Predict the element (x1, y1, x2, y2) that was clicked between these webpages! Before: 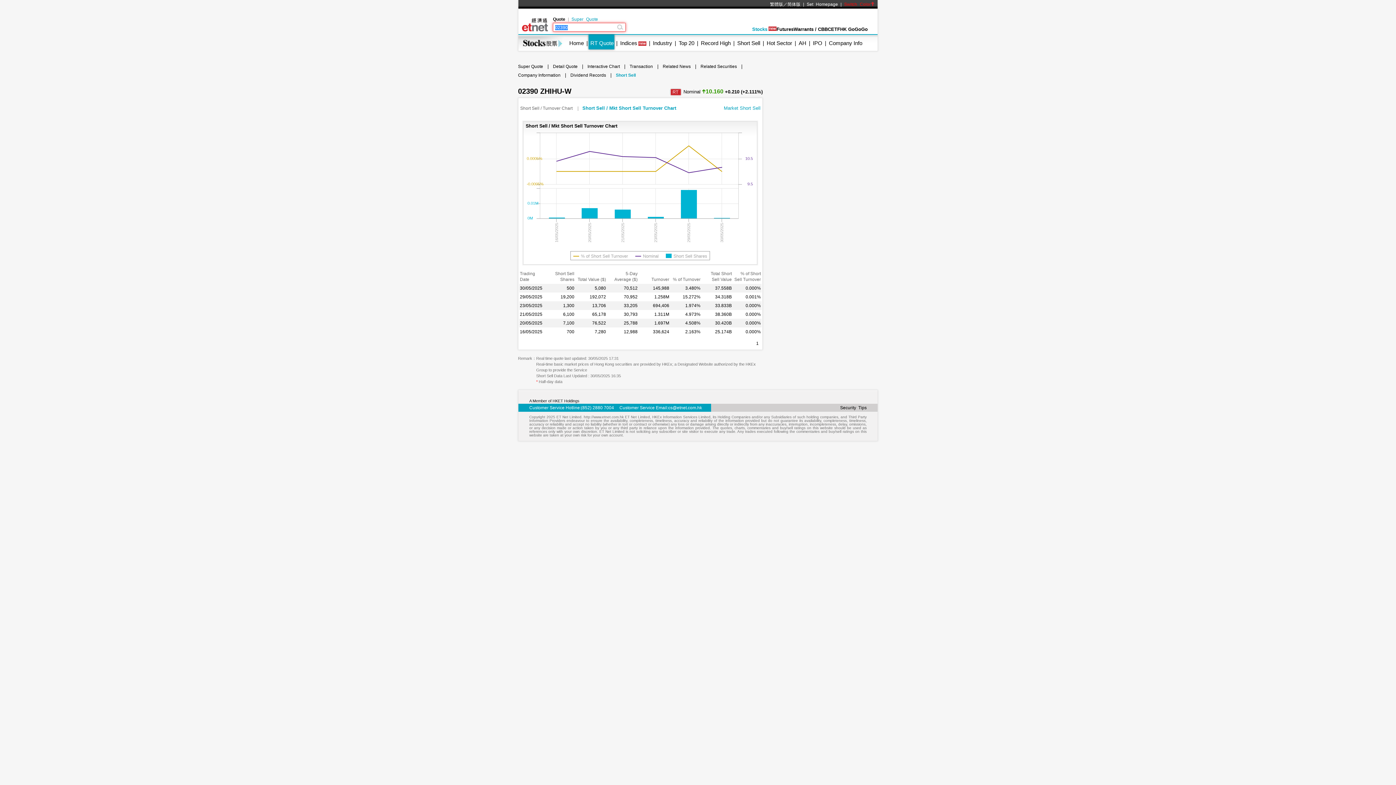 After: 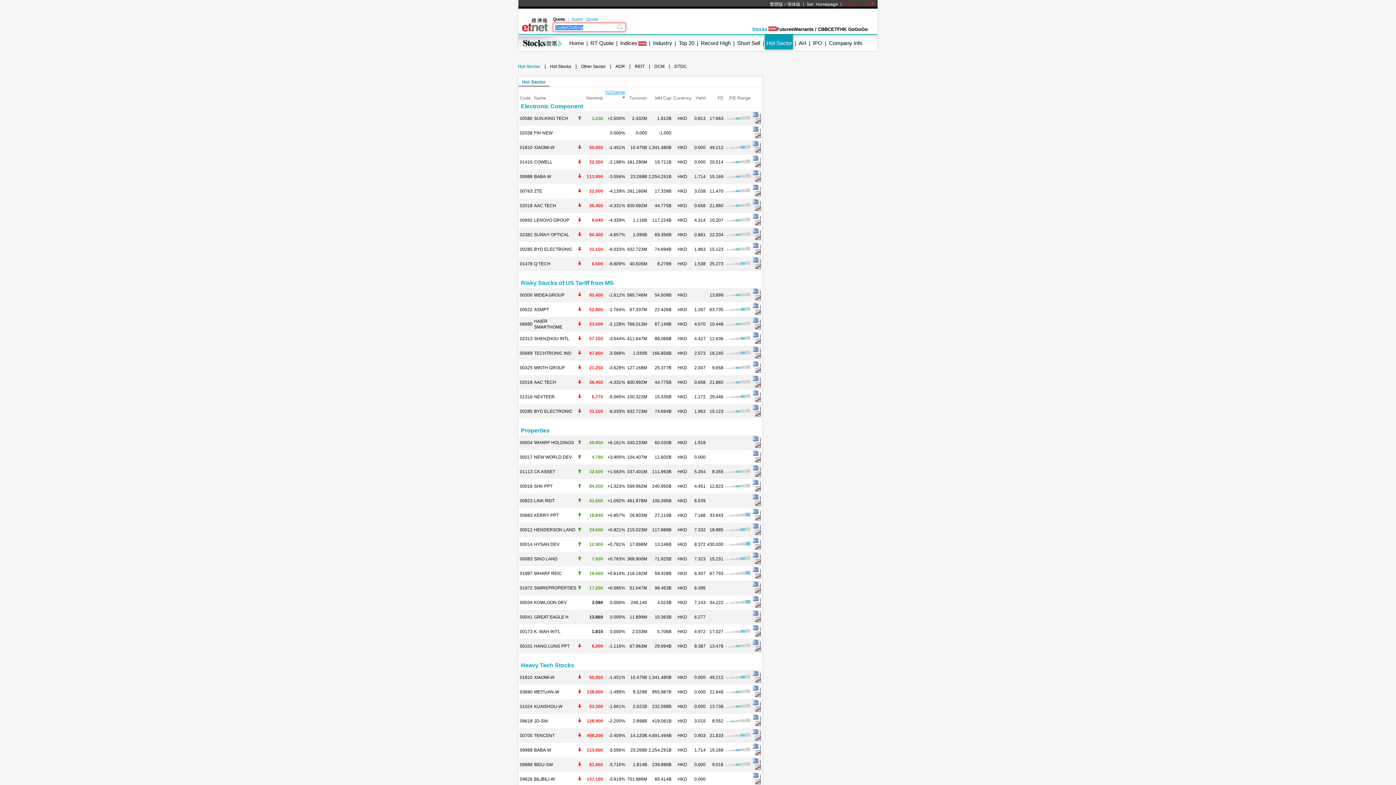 Action: bbox: (766, 40, 792, 46) label: Hot Sector